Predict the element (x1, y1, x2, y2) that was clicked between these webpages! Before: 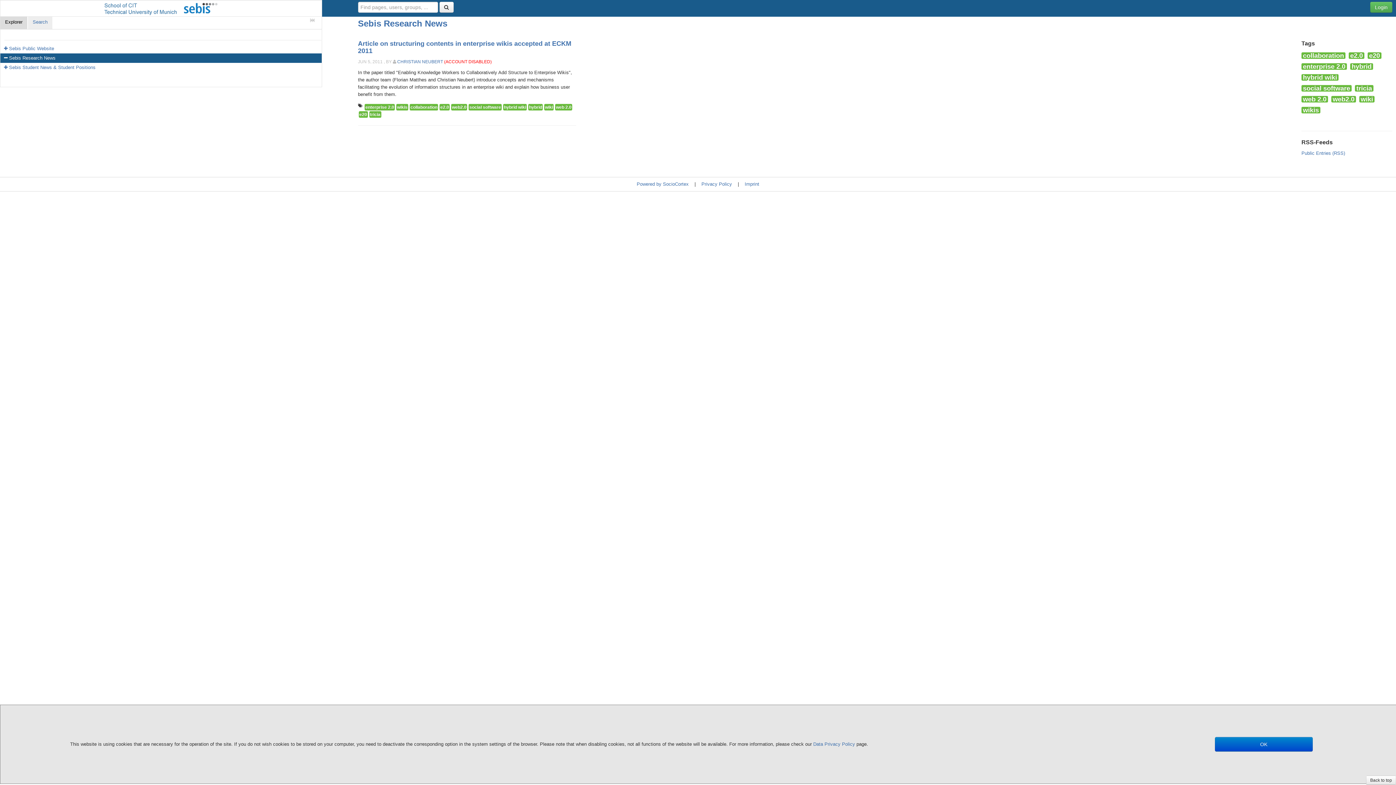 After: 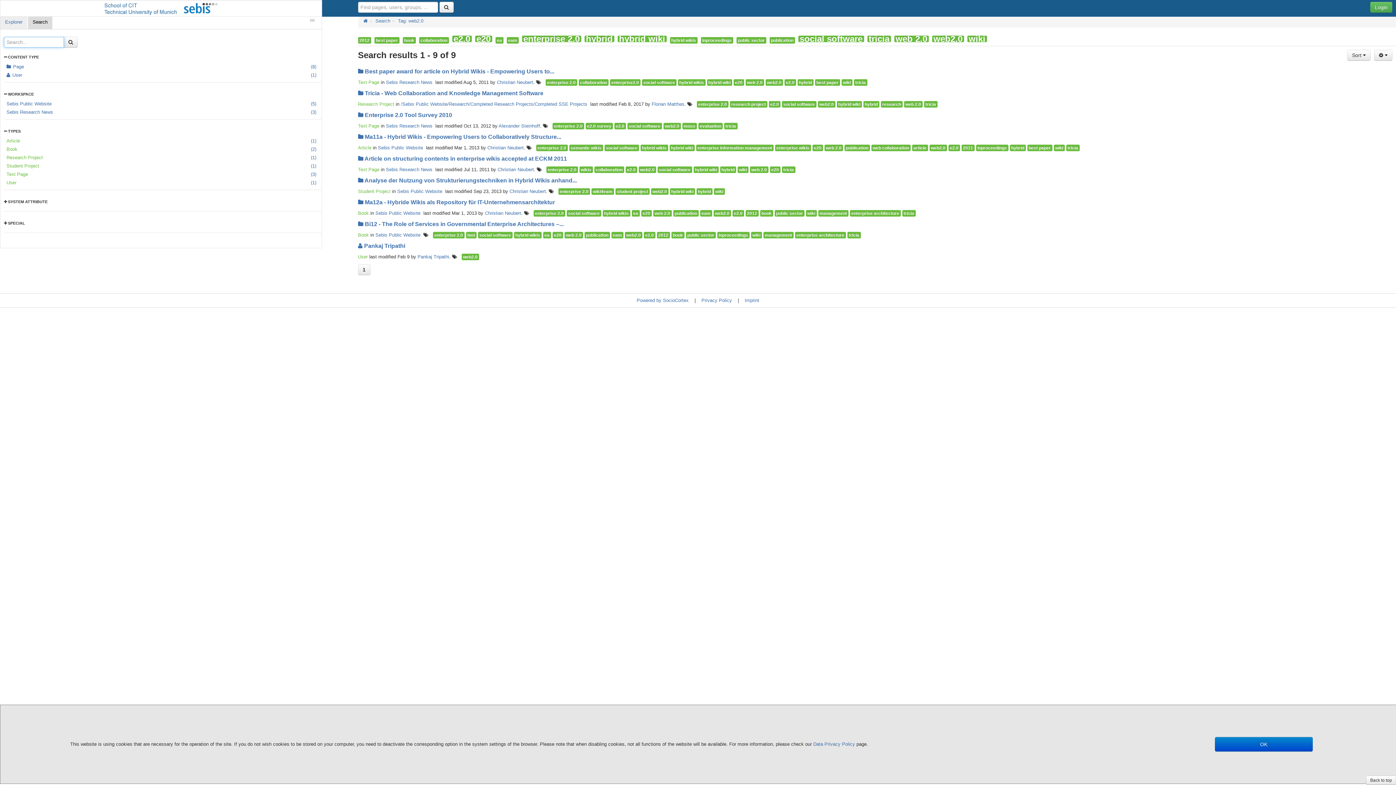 Action: bbox: (451, 104, 467, 110) label: web2.0